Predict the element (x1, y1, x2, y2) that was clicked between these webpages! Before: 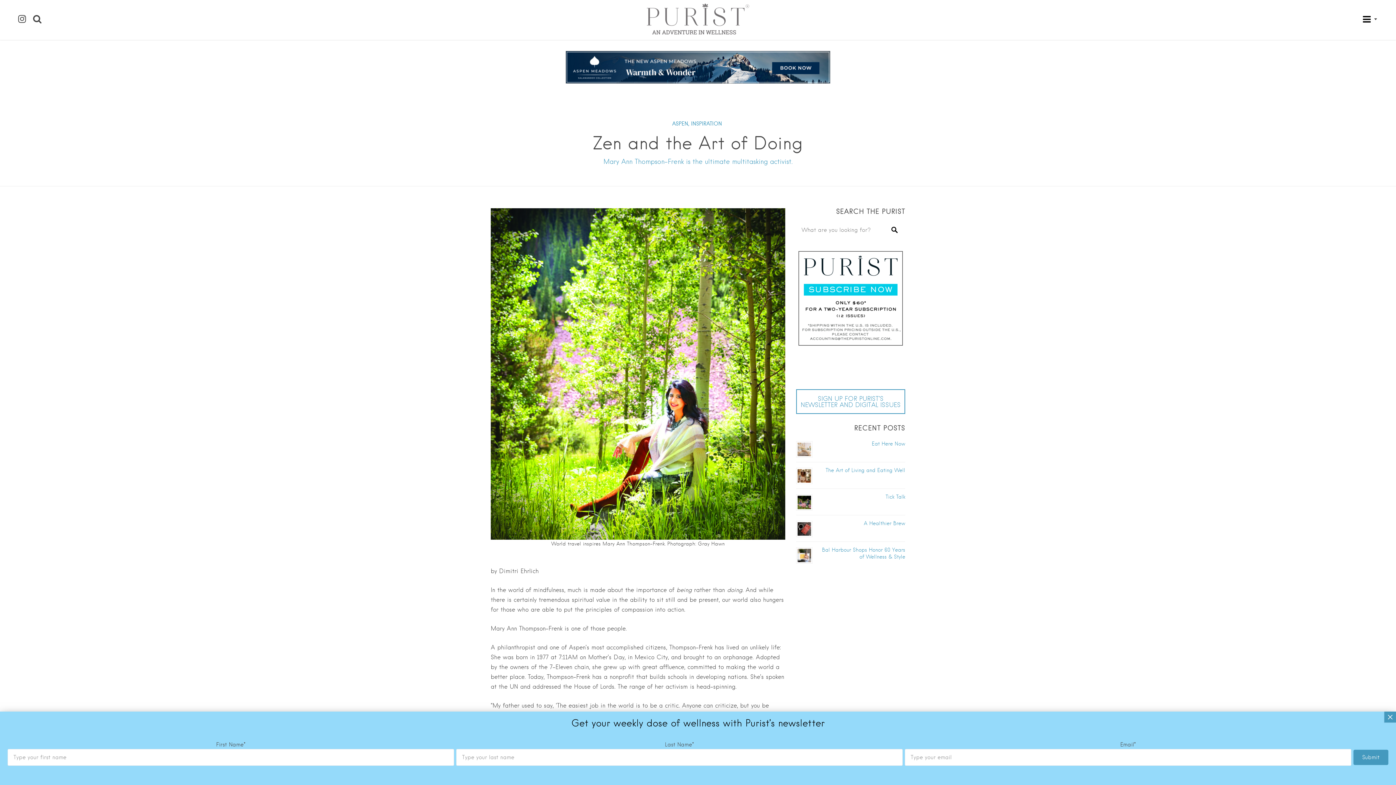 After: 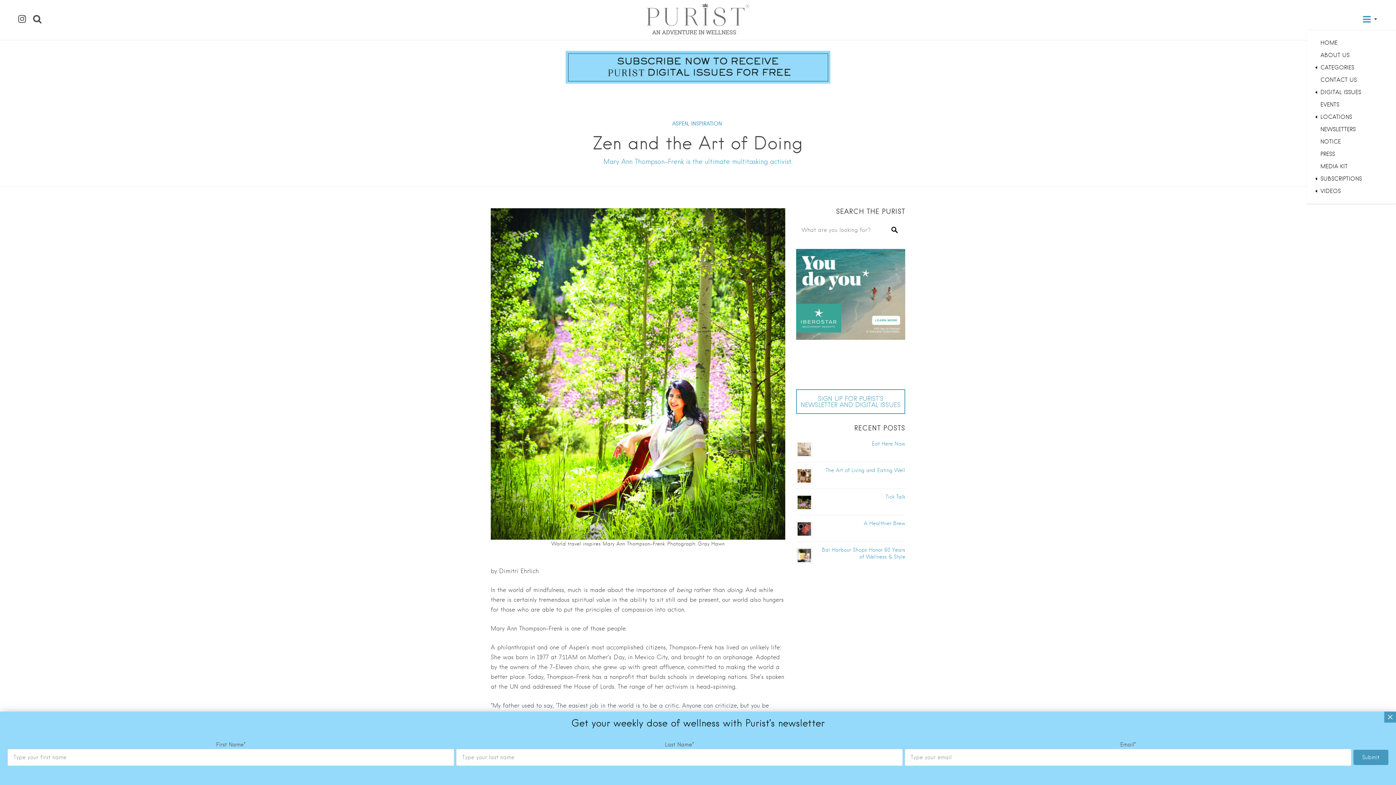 Action: bbox: (1358, 8, 1385, 31)